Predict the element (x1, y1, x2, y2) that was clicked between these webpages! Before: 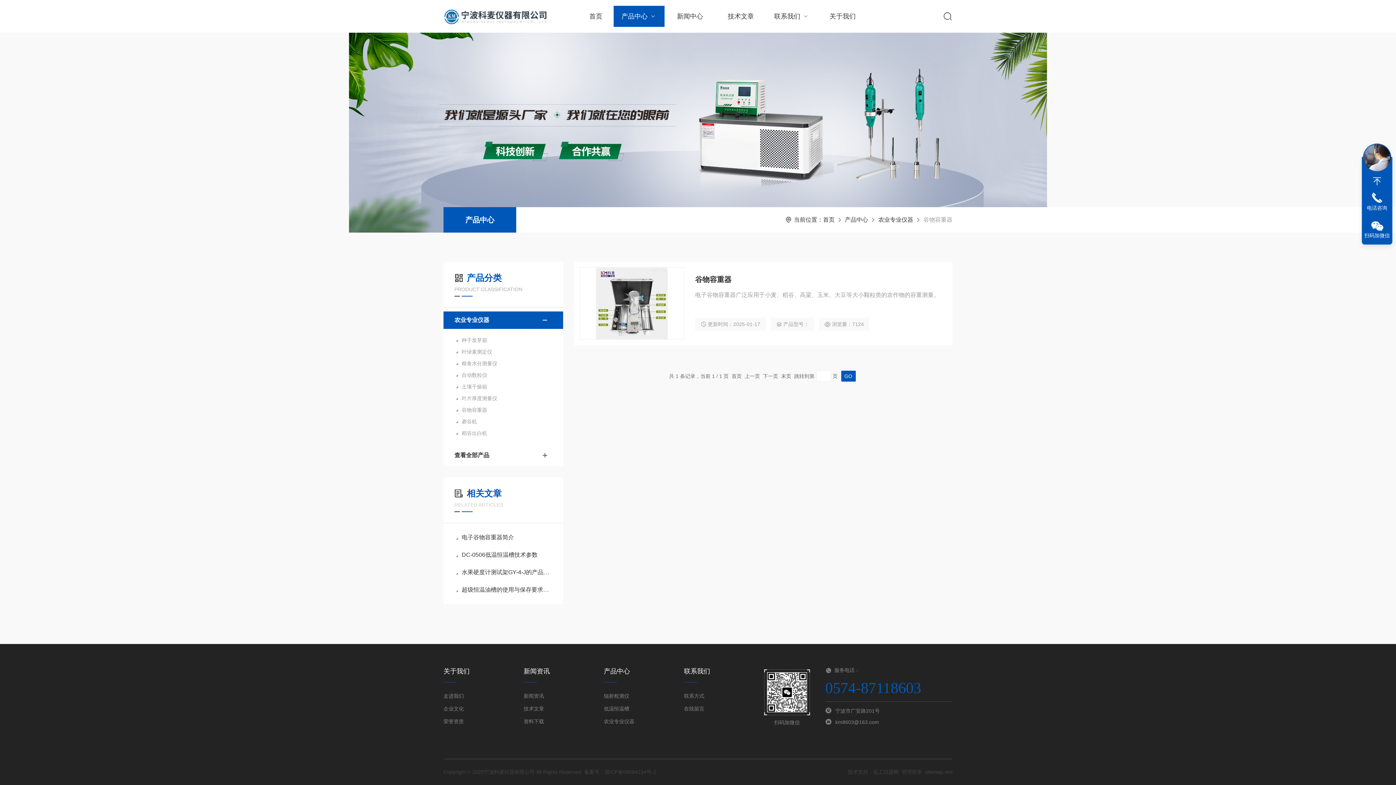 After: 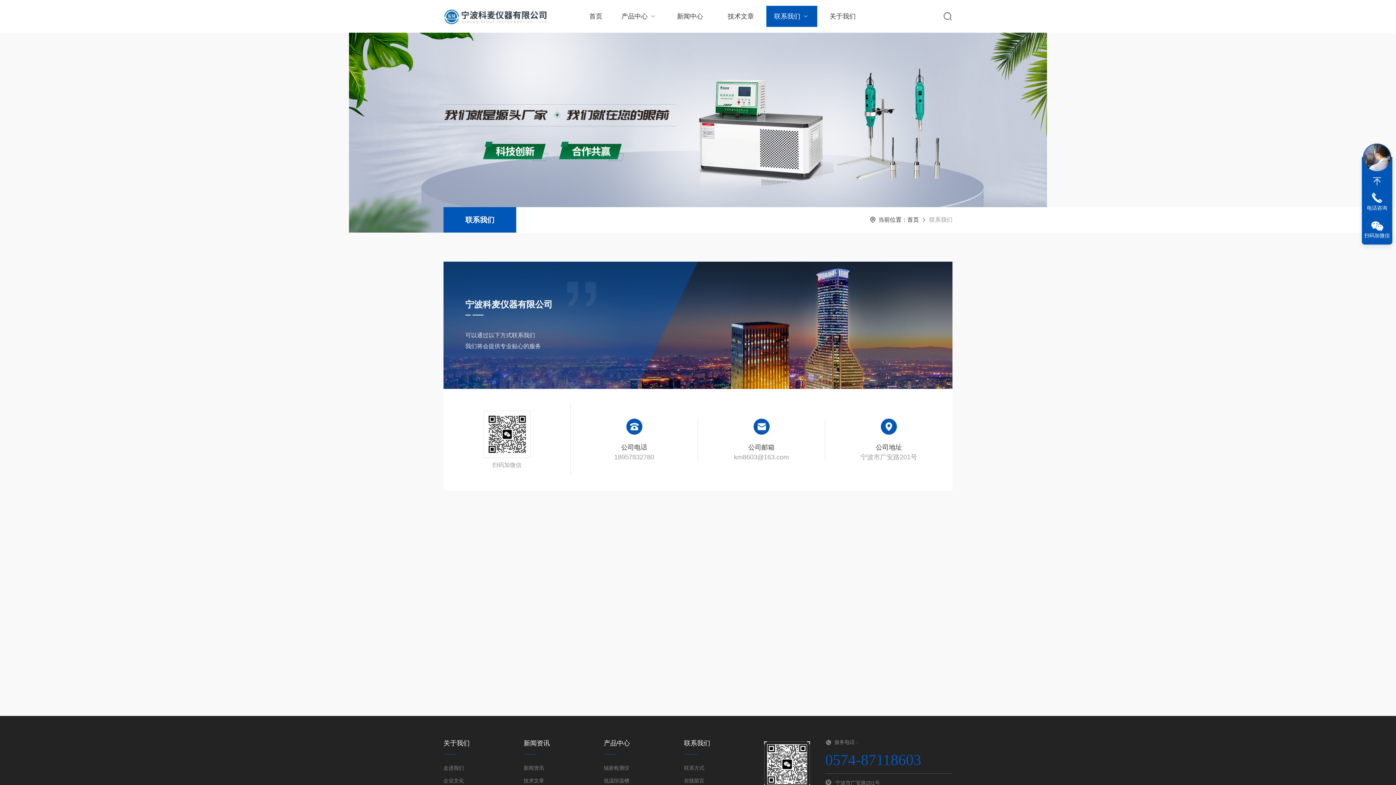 Action: label: 联系方式 bbox: (684, 690, 749, 702)